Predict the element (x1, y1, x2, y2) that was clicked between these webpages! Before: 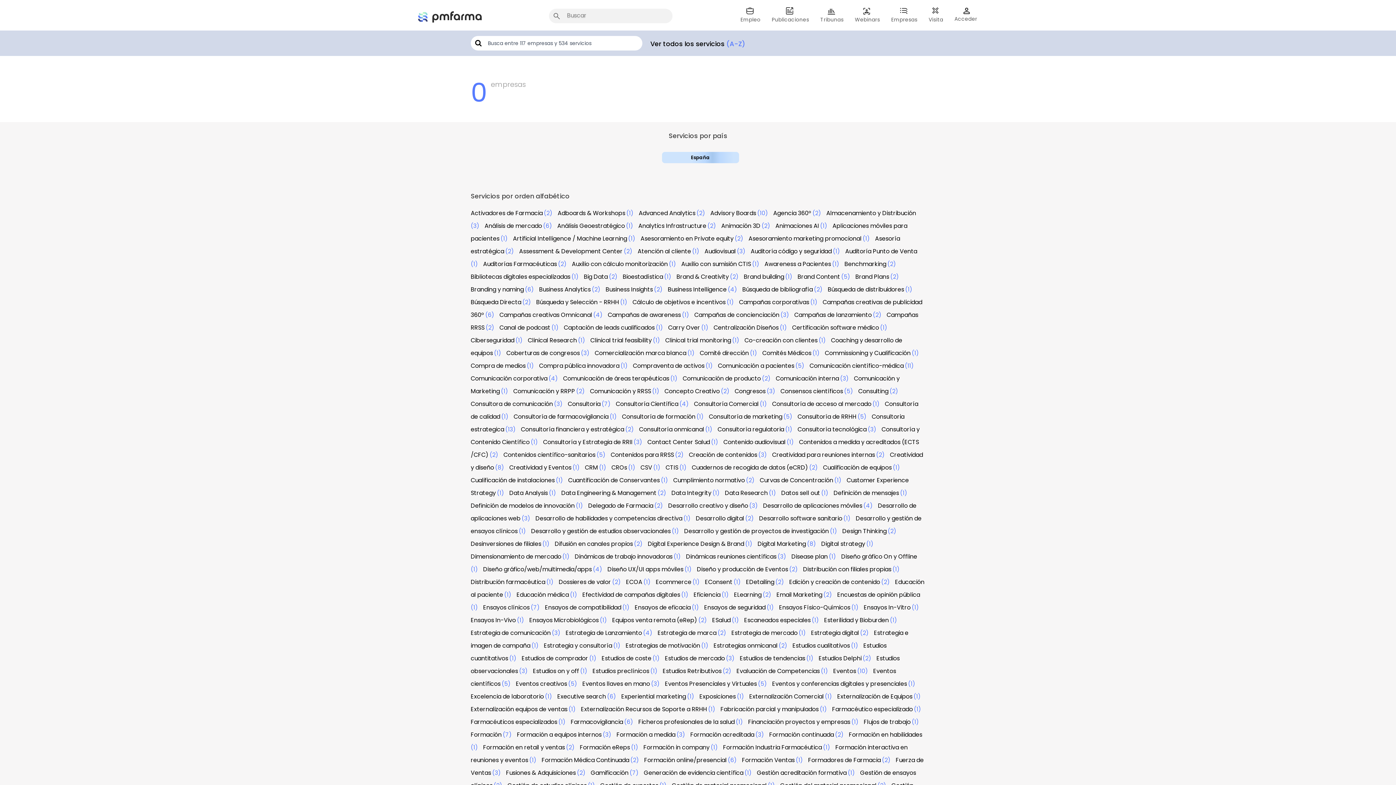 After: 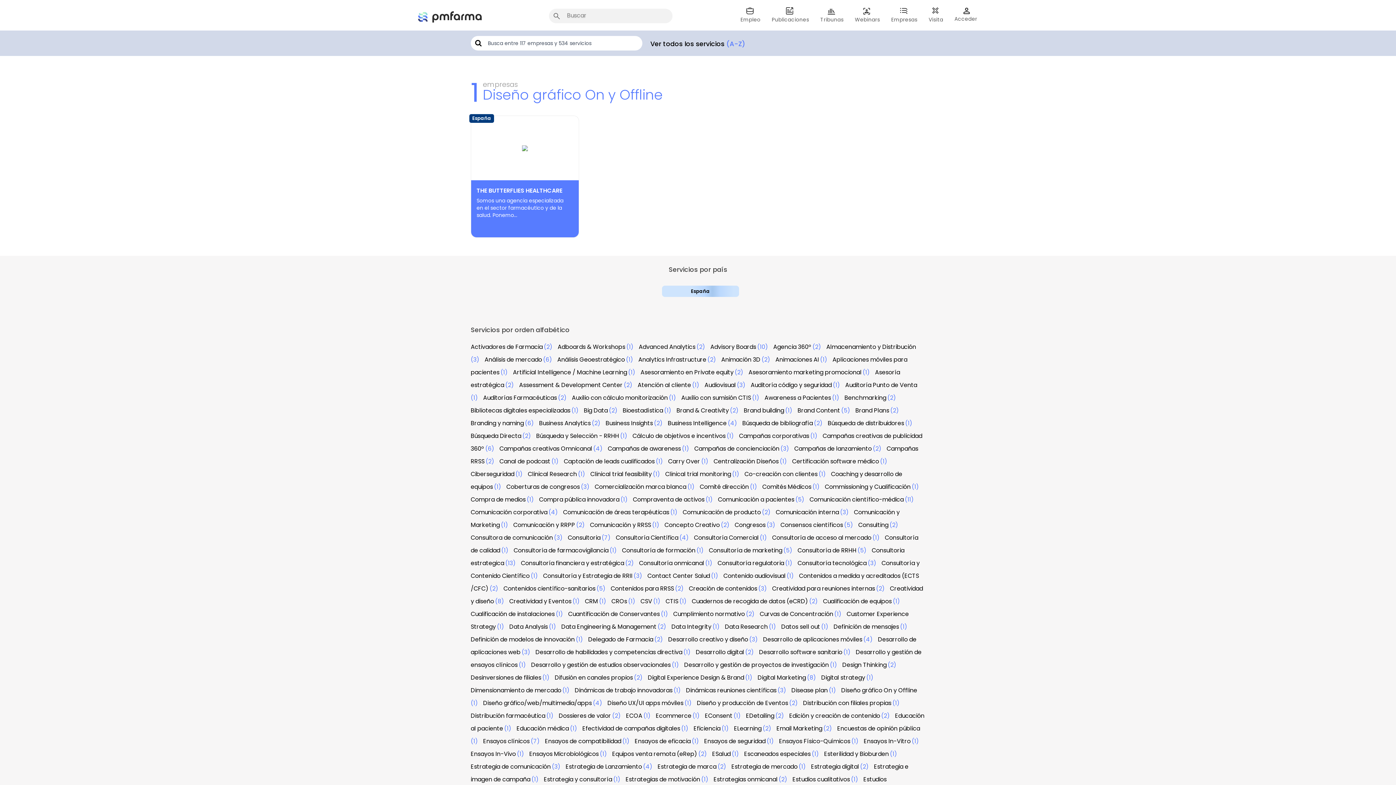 Action: label: Diseño gráfico On y Offline bbox: (841, 552, 917, 561)